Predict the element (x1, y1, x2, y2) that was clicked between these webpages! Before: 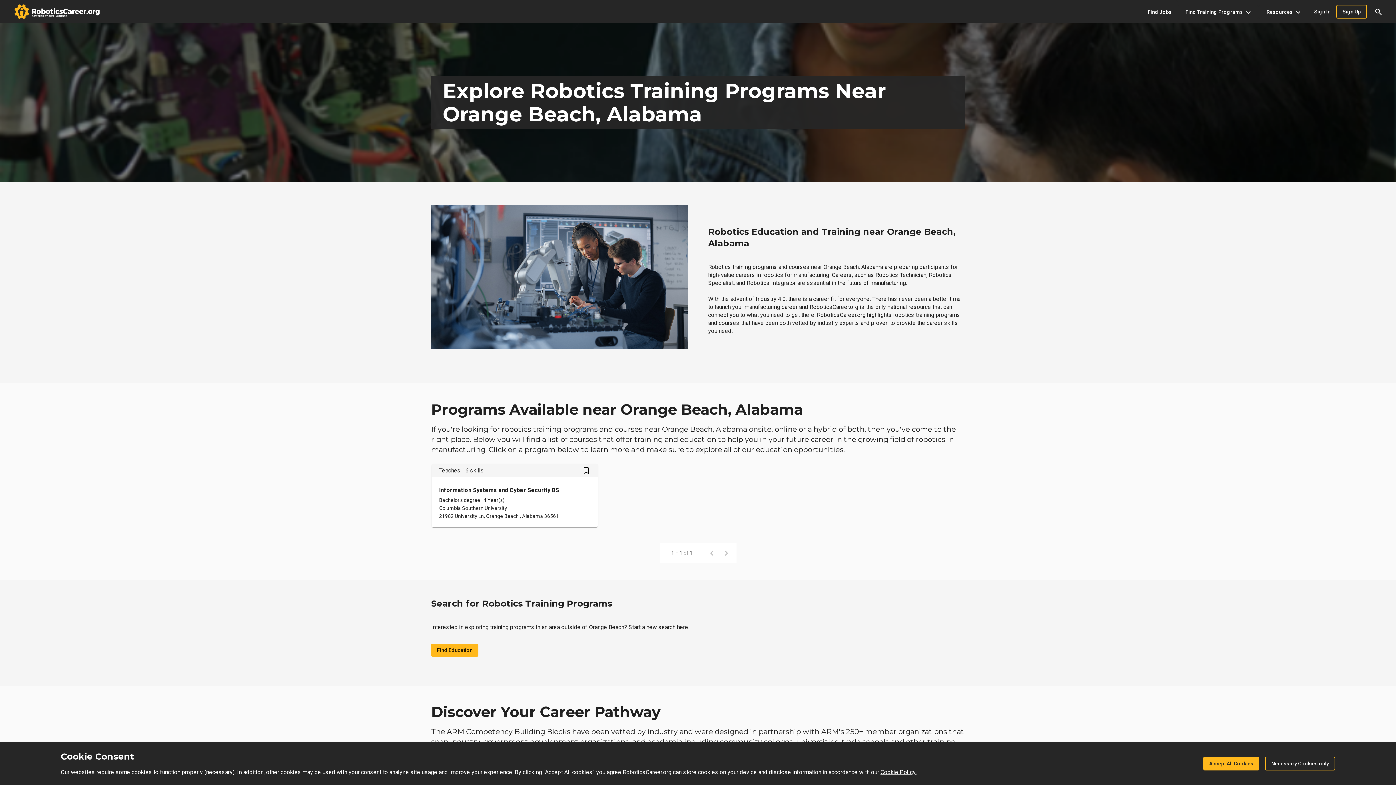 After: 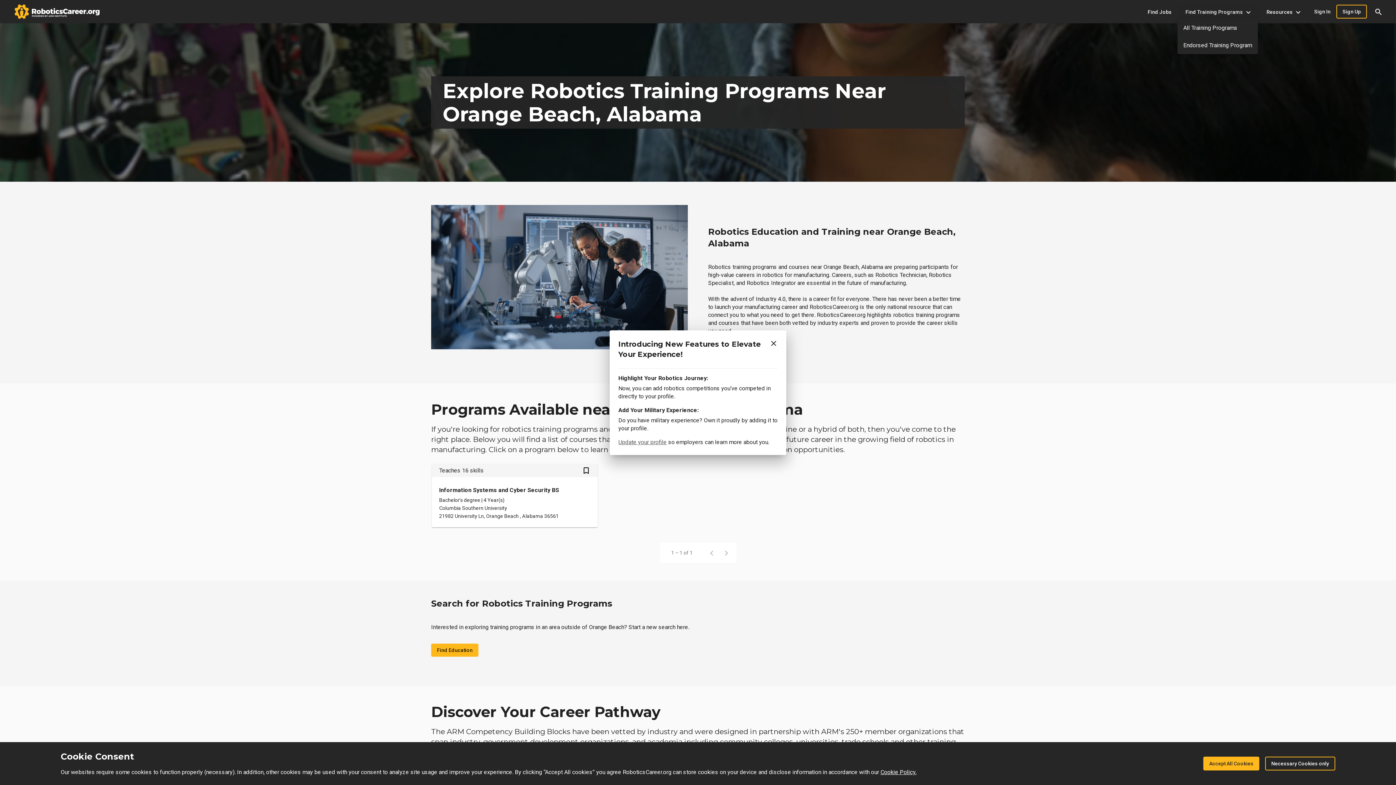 Action: label:   Find Training Programs keyboard_arrow_down bbox: (1177, 5, 1258, 18)